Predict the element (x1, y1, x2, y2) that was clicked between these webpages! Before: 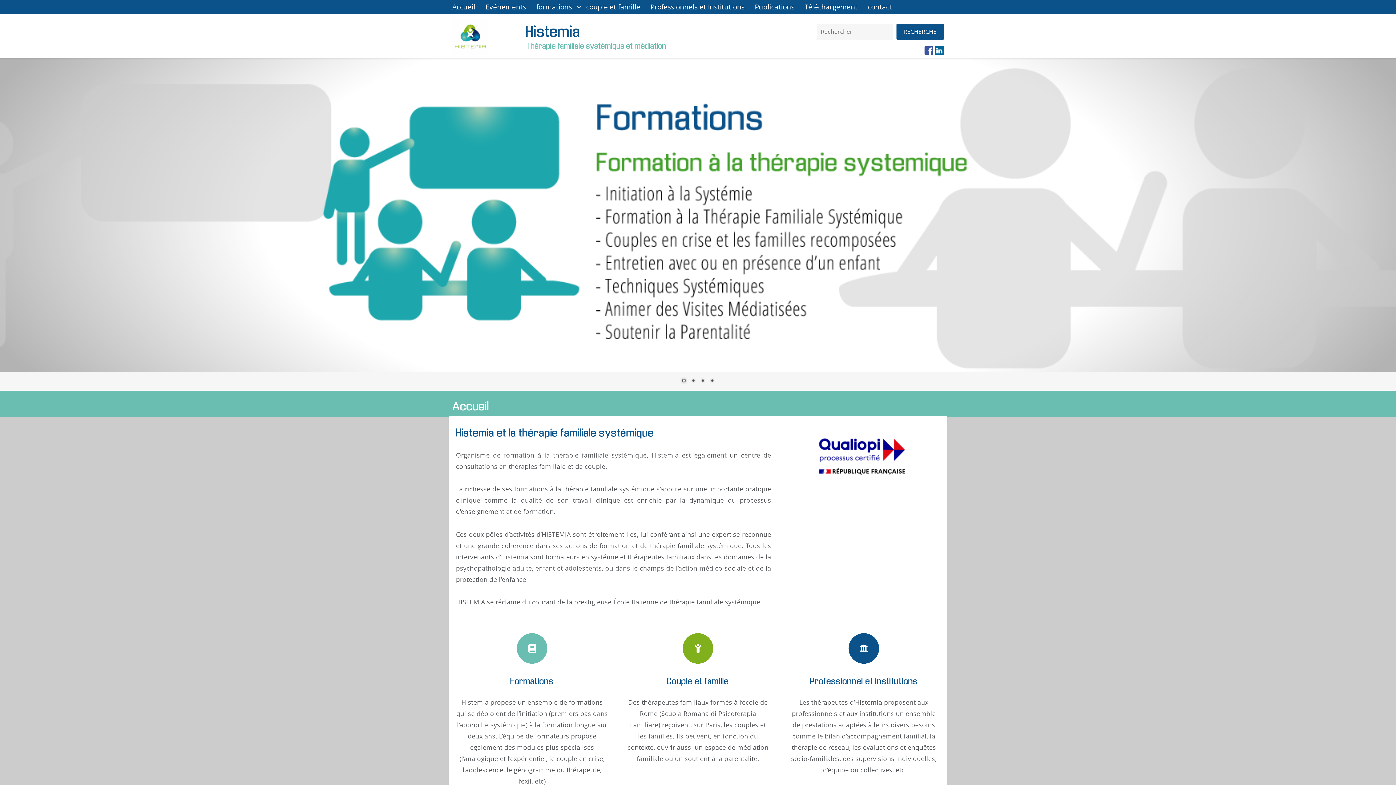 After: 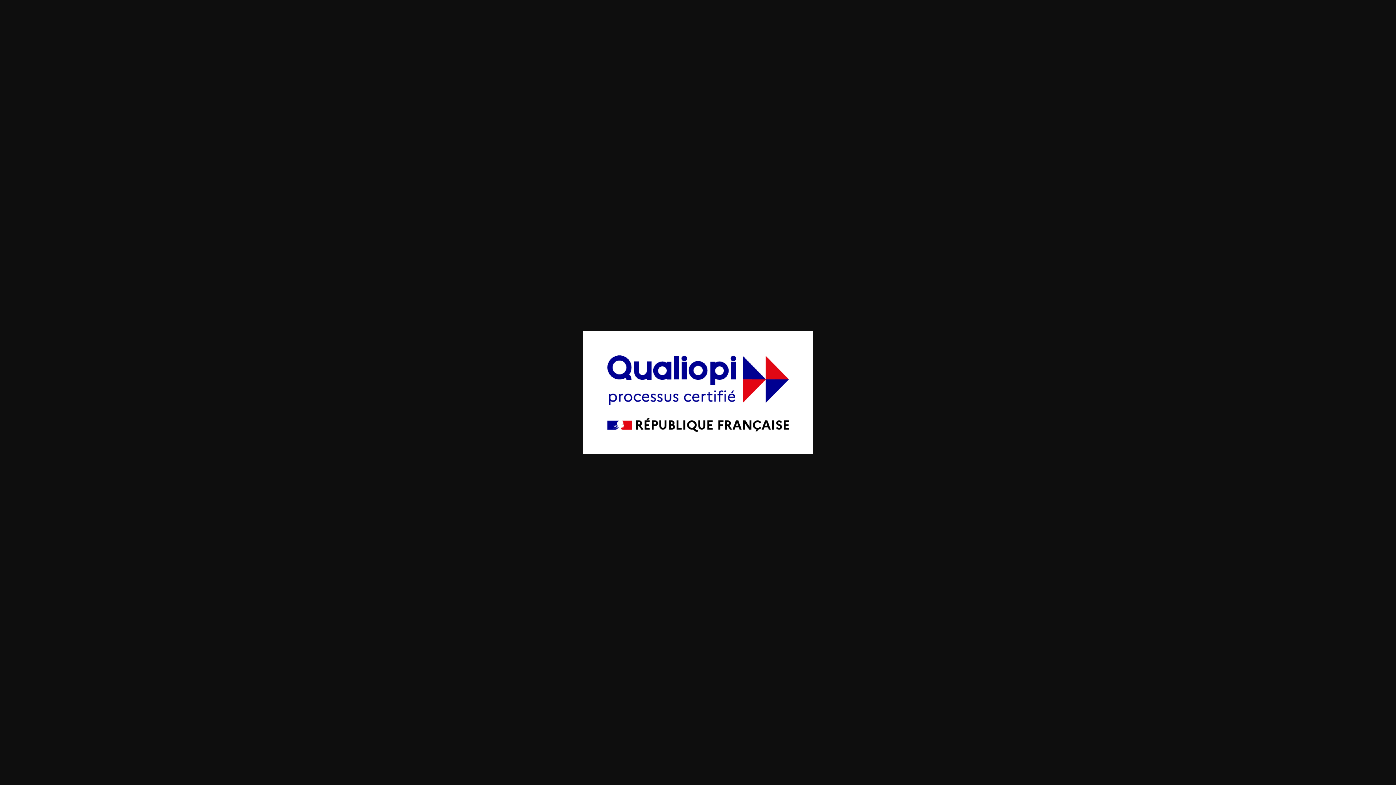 Action: bbox: (784, 427, 940, 485)